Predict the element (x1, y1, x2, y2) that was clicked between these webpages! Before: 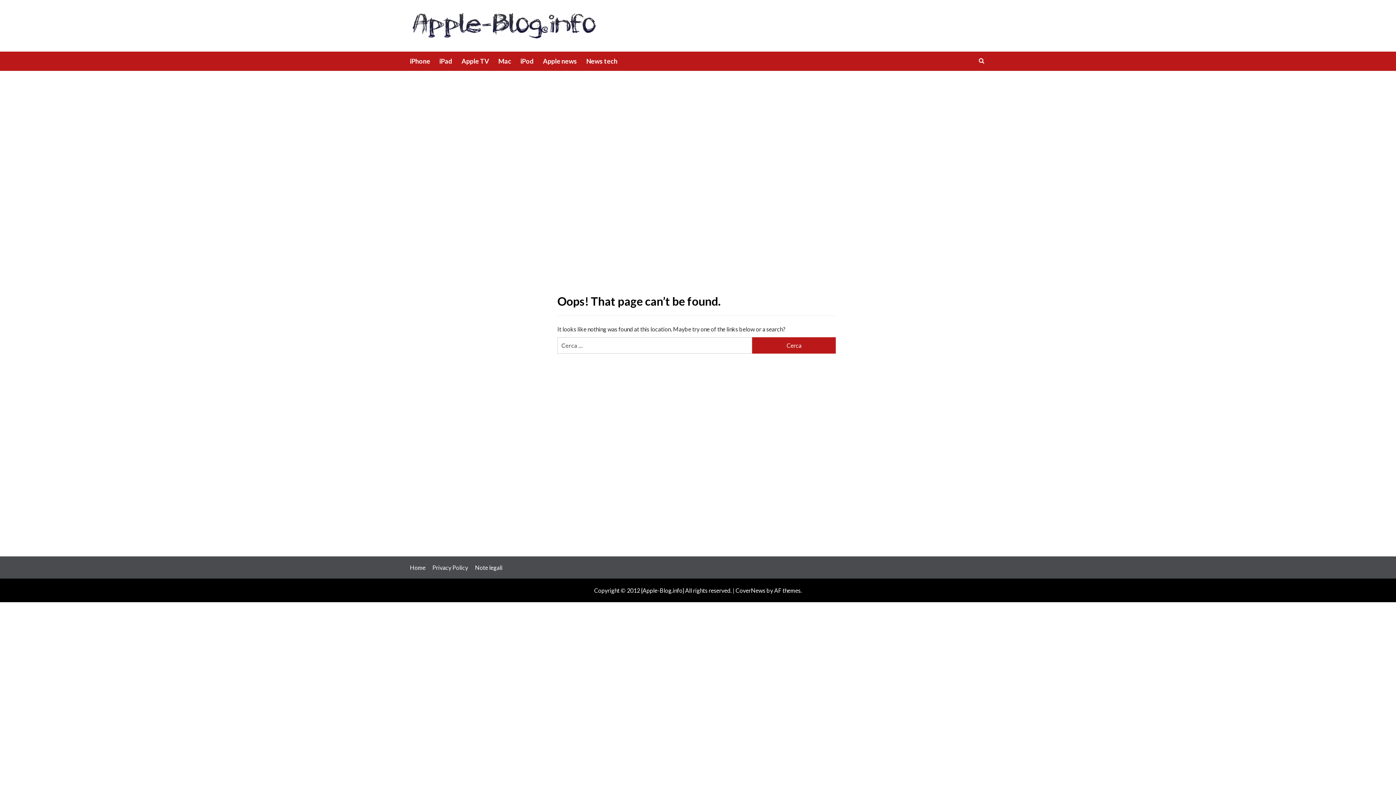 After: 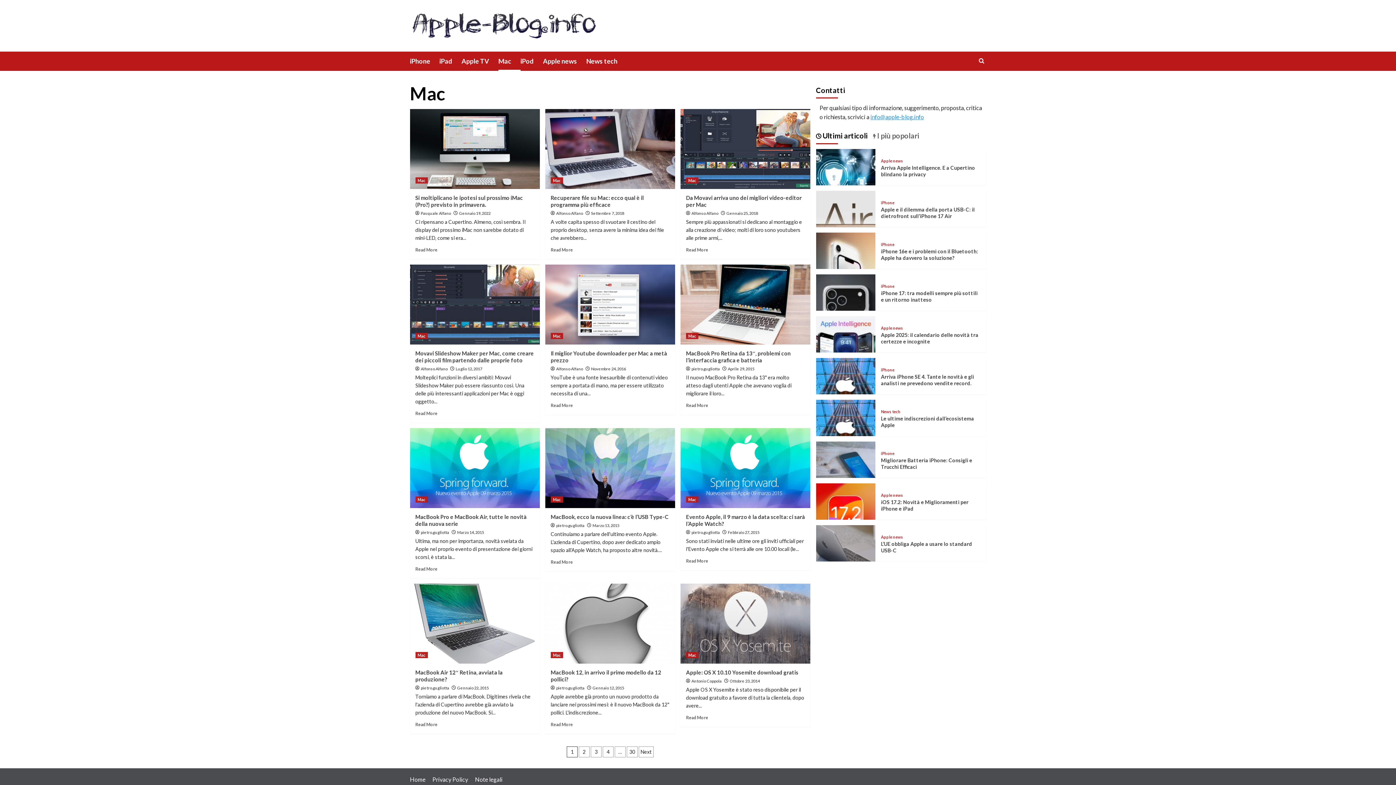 Action: label: Mac bbox: (498, 51, 520, 70)